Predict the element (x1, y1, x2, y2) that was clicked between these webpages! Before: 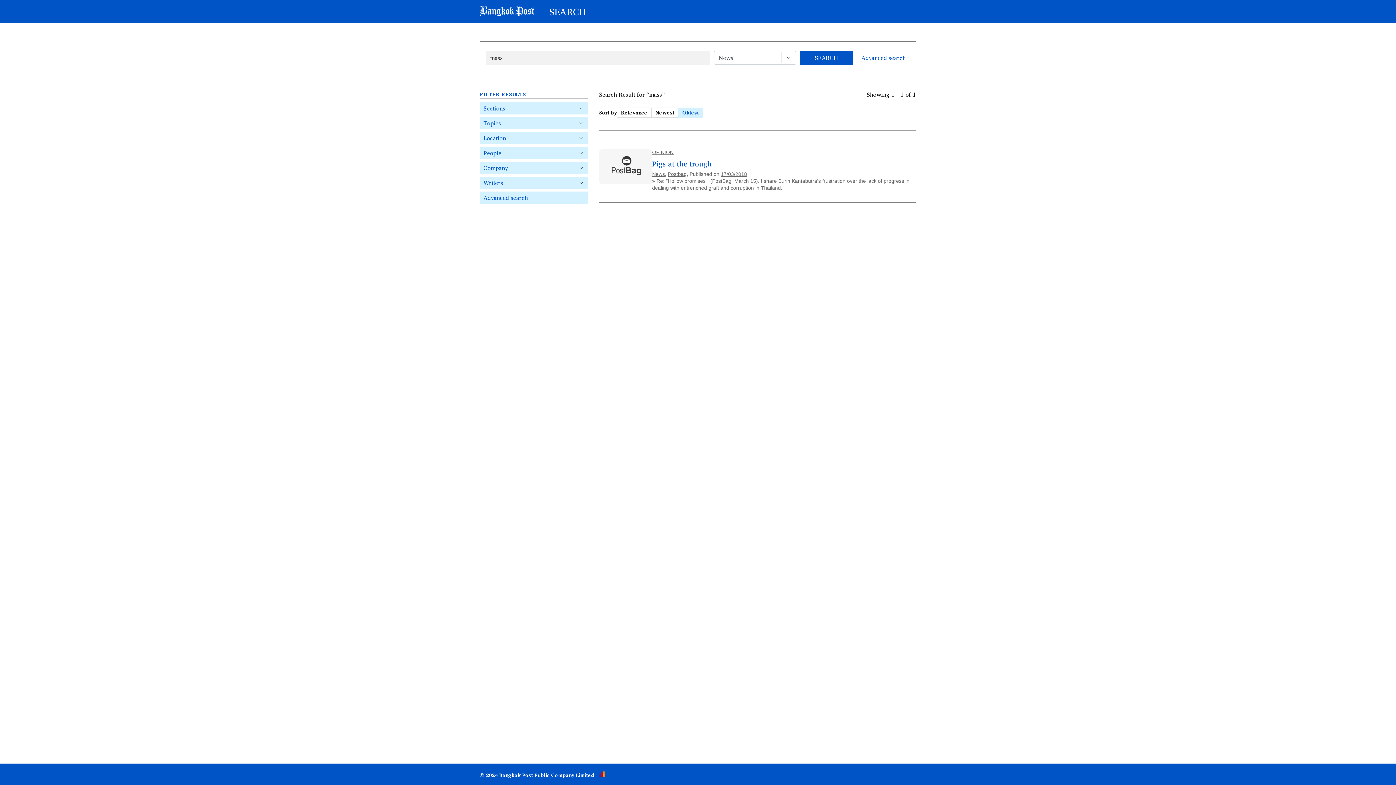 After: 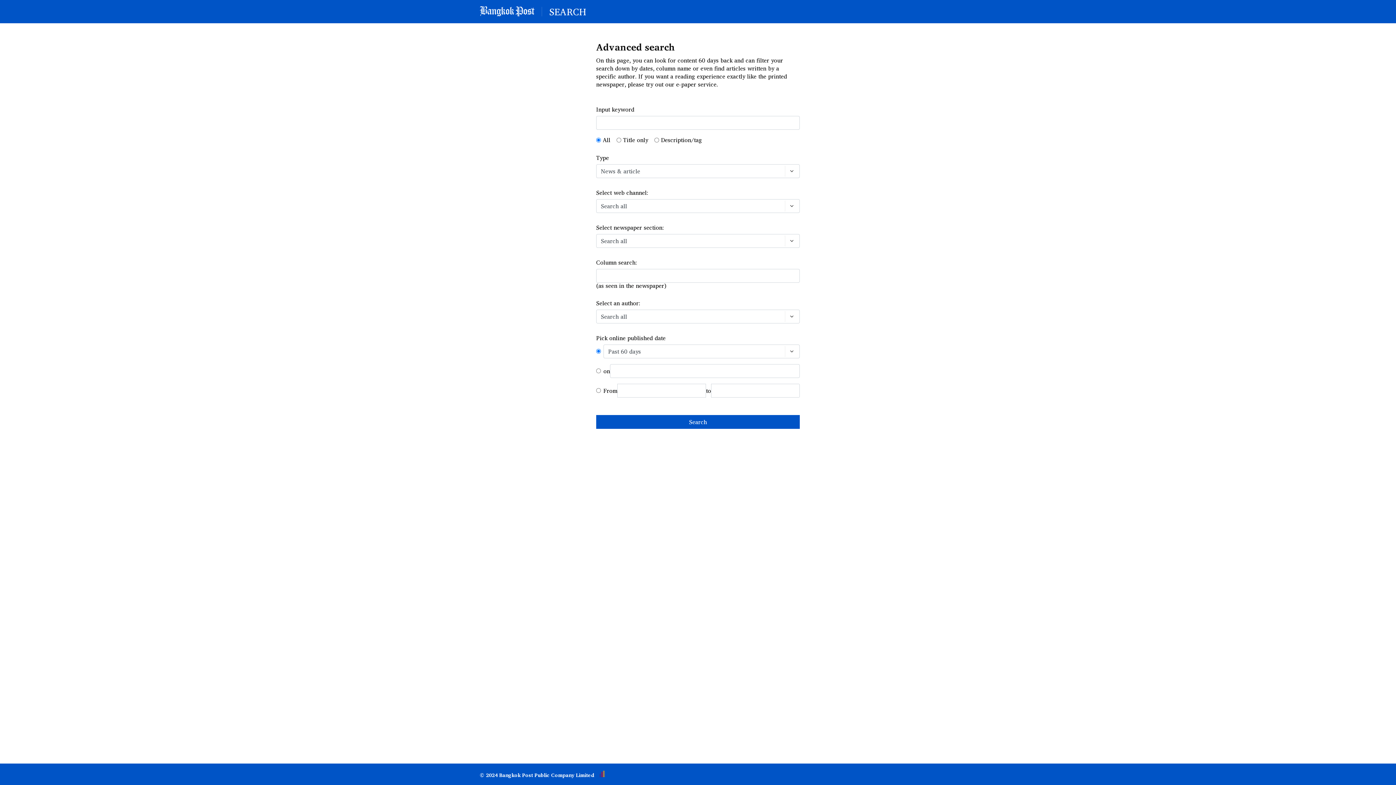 Action: label: Advanced search bbox: (480, 191, 588, 204)